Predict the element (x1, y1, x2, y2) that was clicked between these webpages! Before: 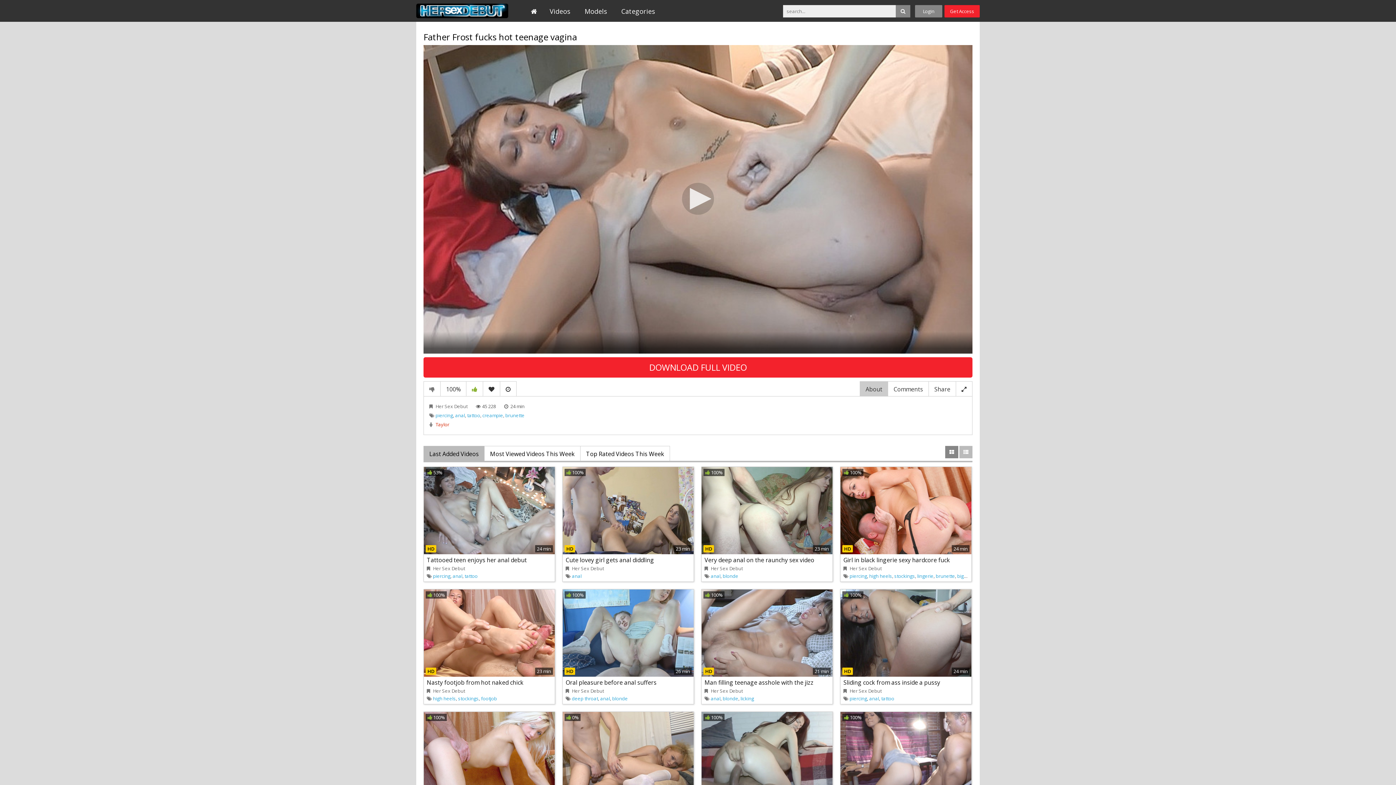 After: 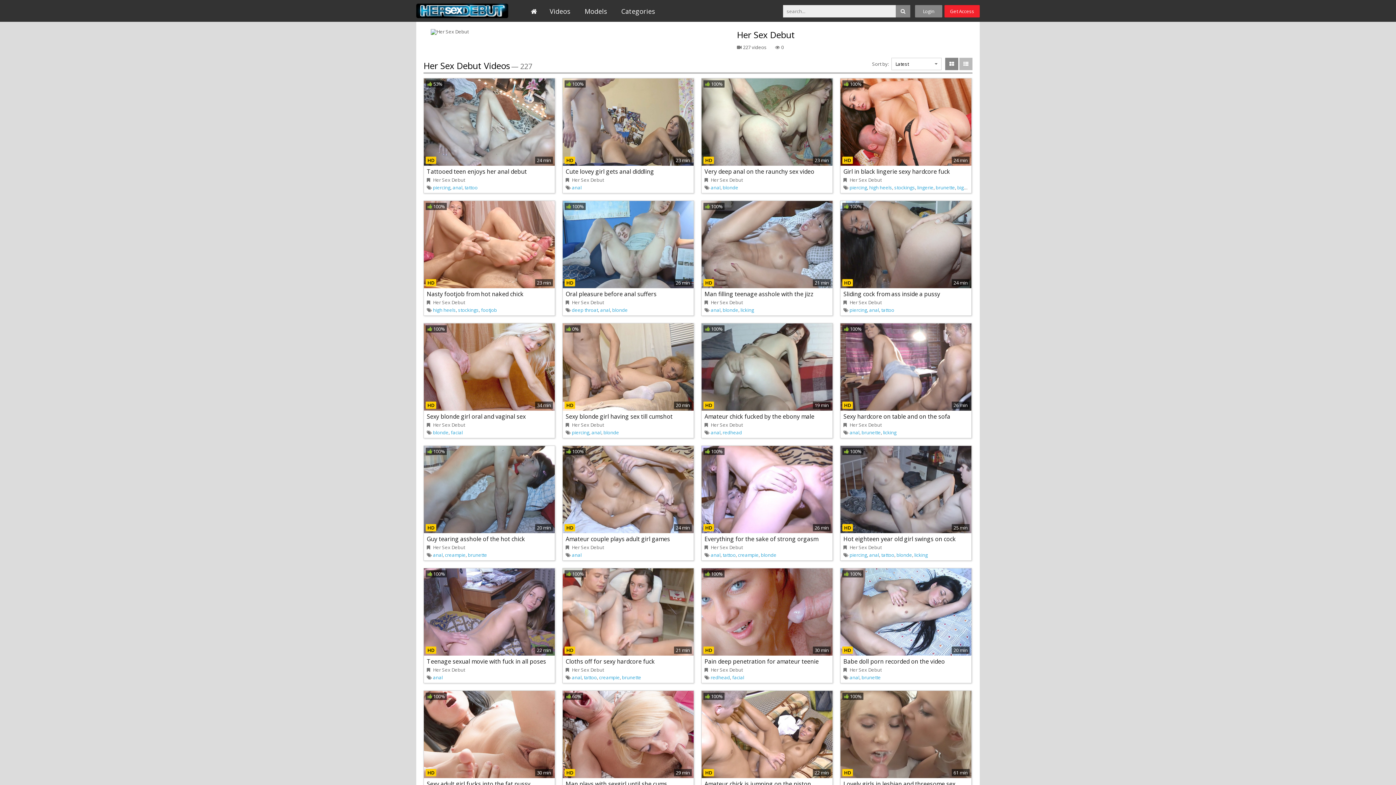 Action: label: Her Sex Debut bbox: (572, 688, 604, 694)